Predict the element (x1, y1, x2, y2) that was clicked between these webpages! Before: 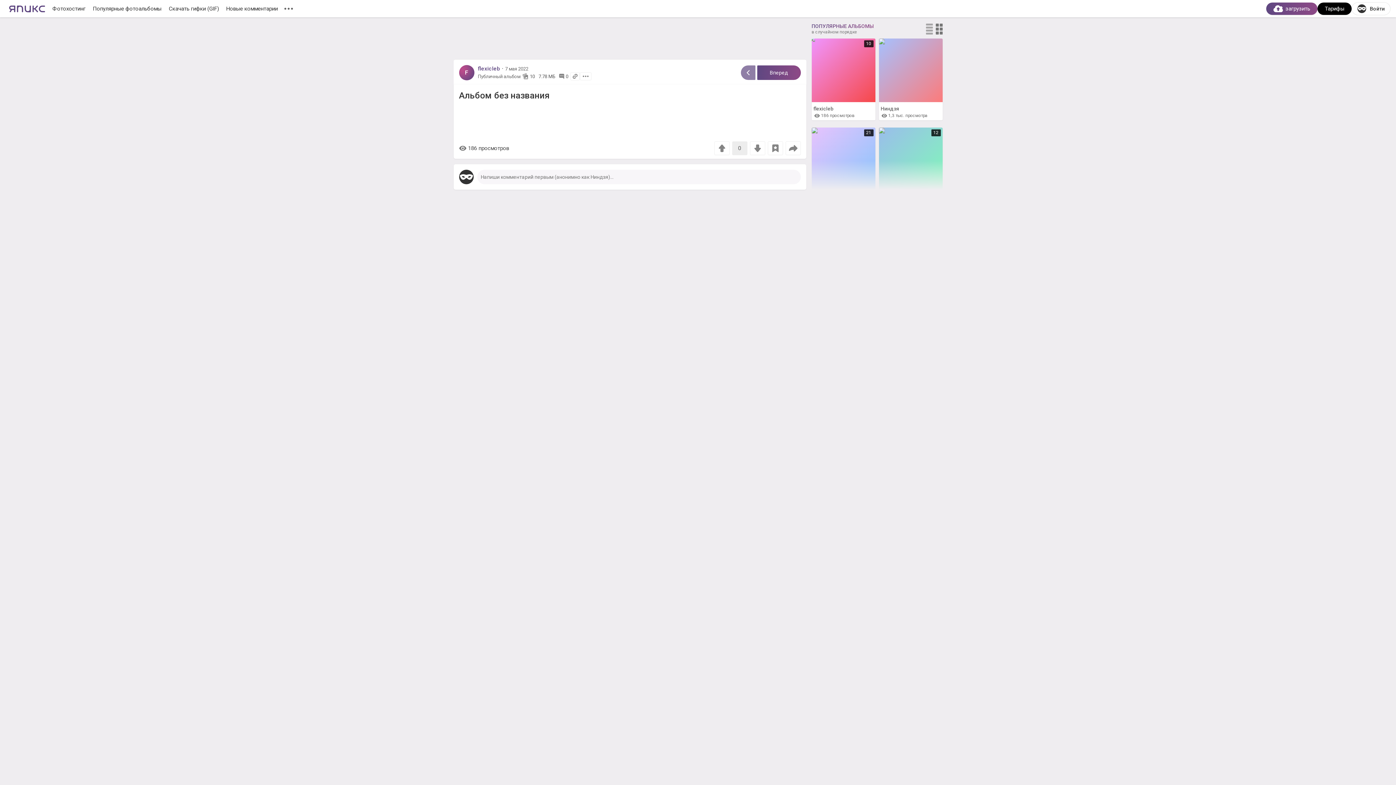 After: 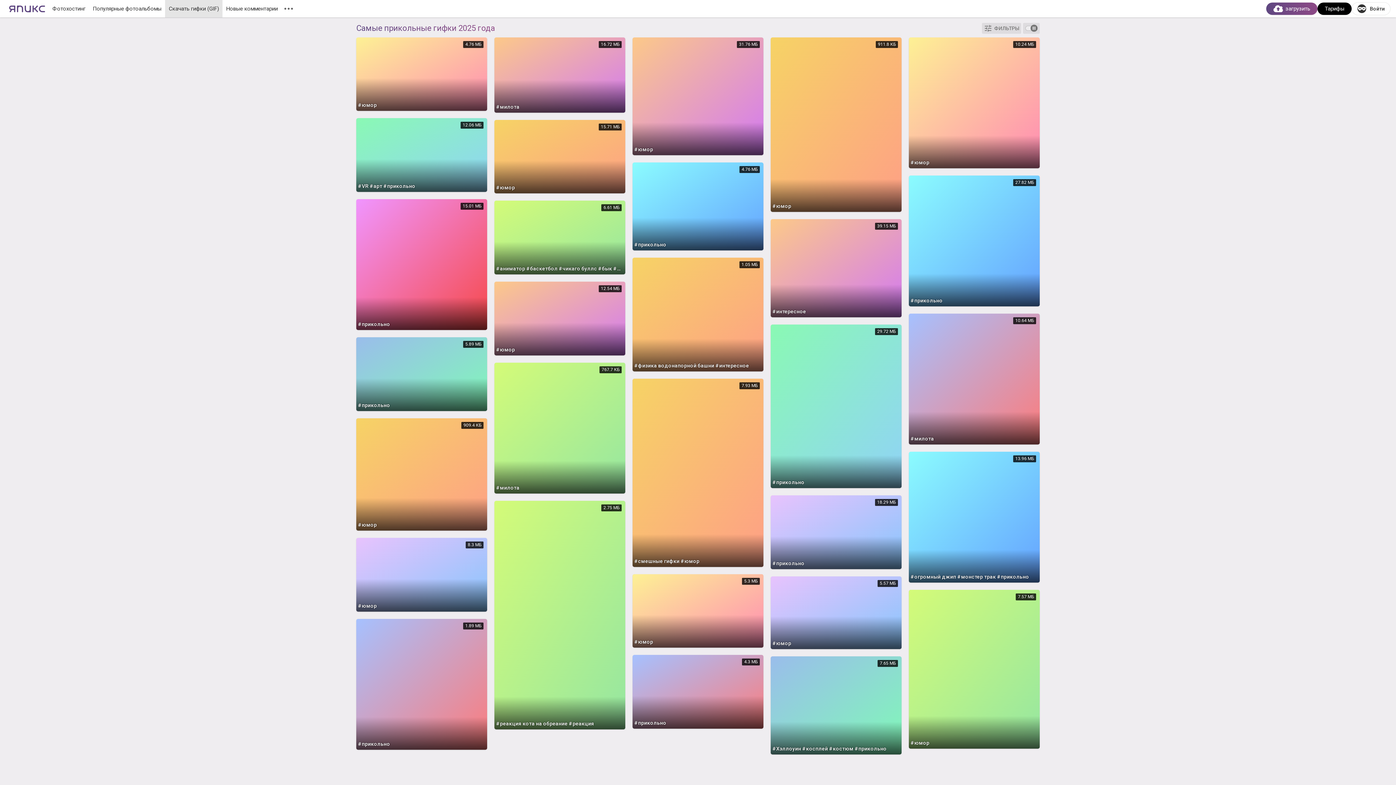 Action: label: Скачать гифки (GIF) bbox: (165, 0, 222, 17)